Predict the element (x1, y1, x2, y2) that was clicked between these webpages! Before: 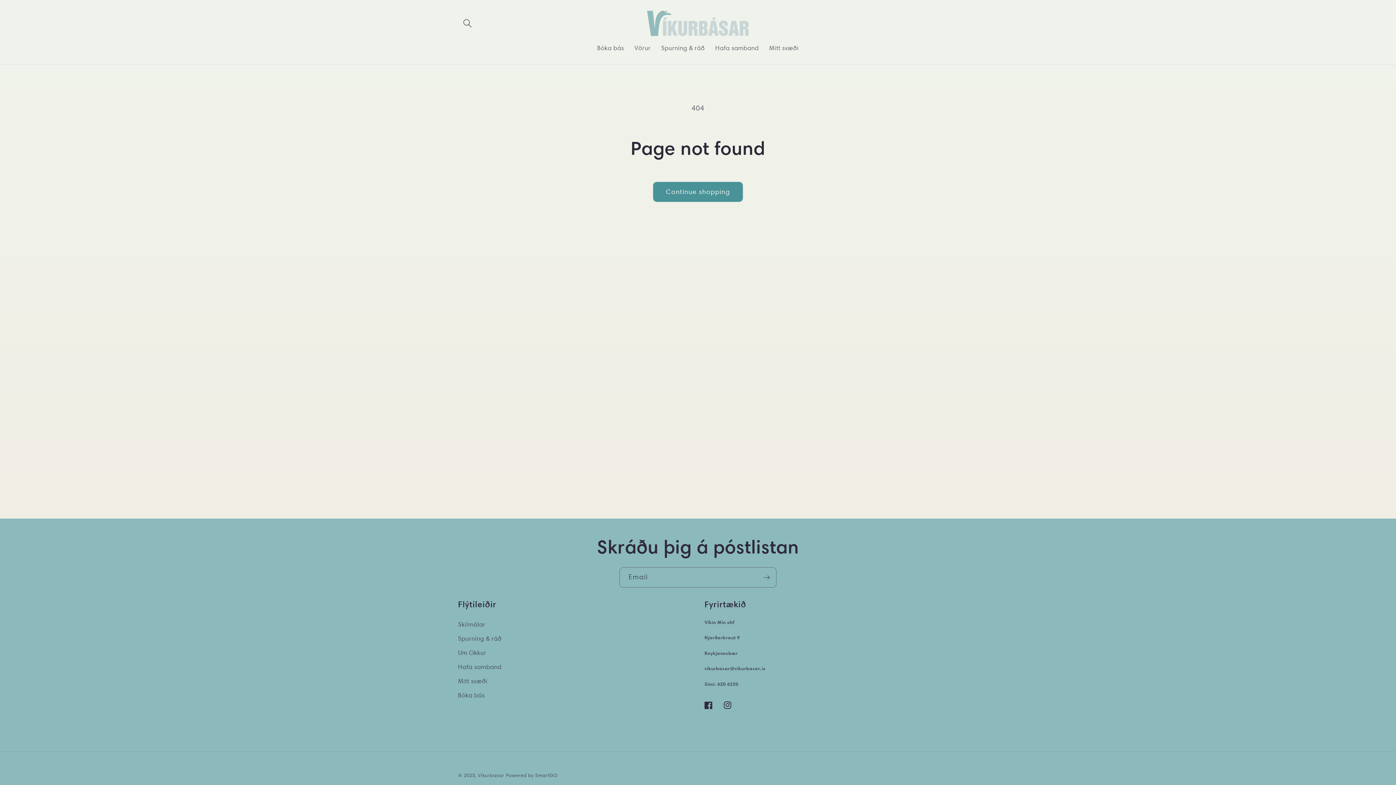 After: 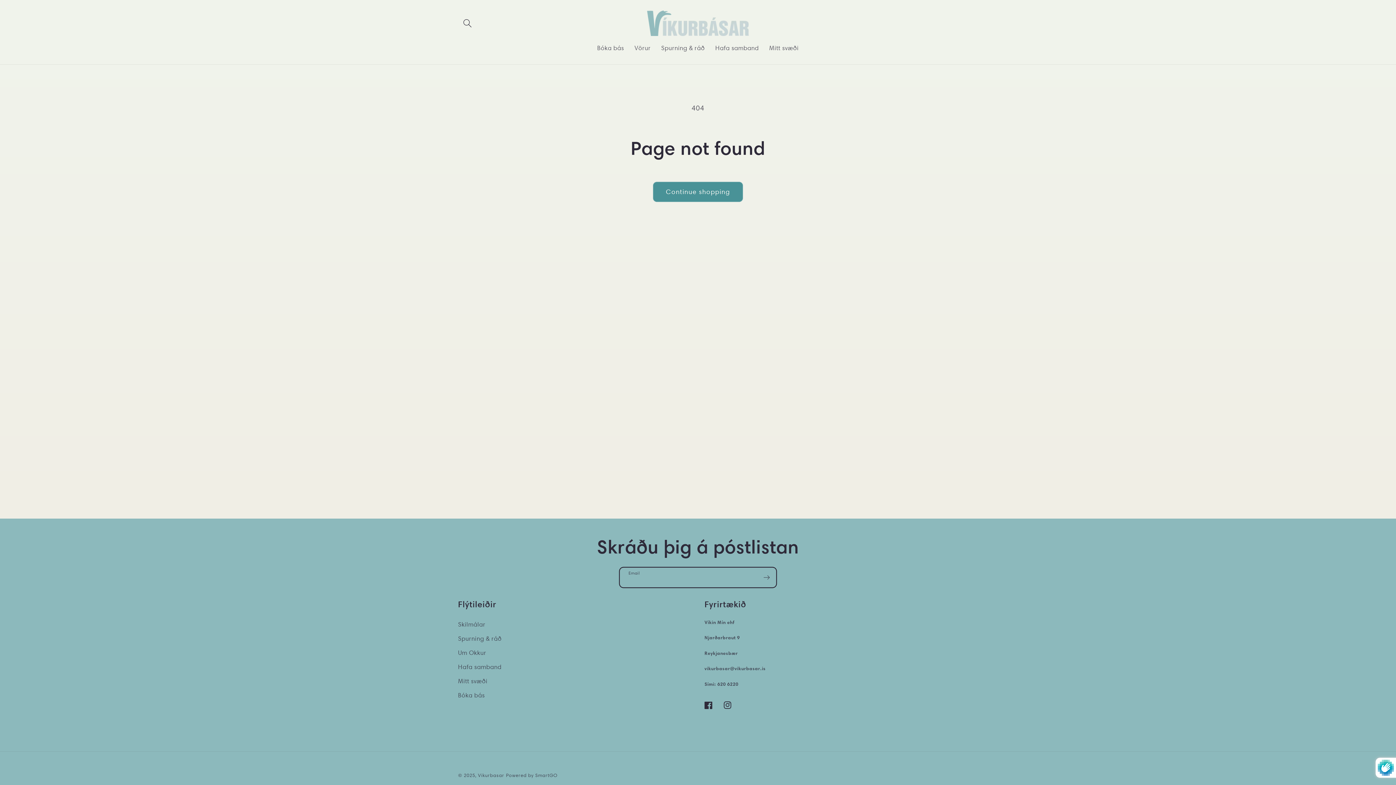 Action: bbox: (757, 567, 776, 587) label: Subscribe